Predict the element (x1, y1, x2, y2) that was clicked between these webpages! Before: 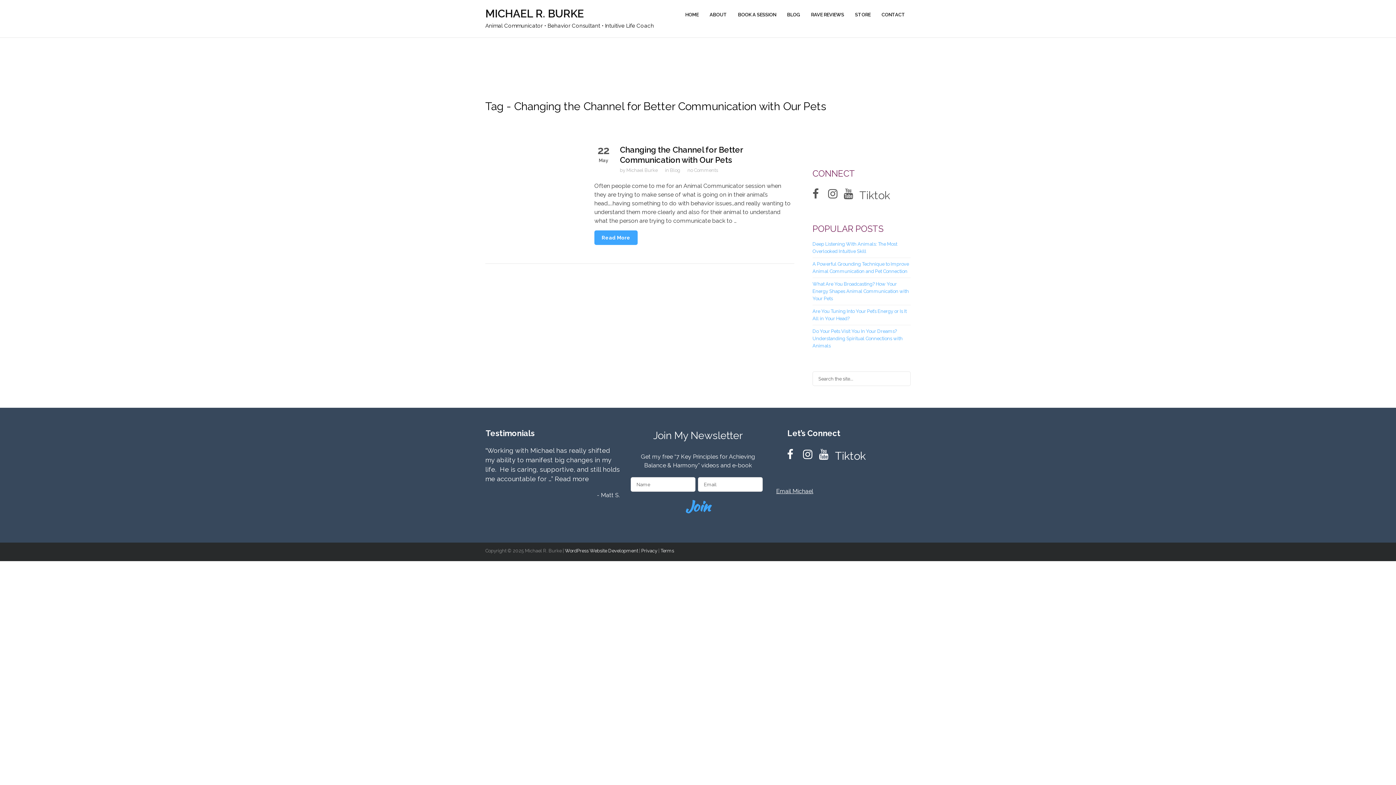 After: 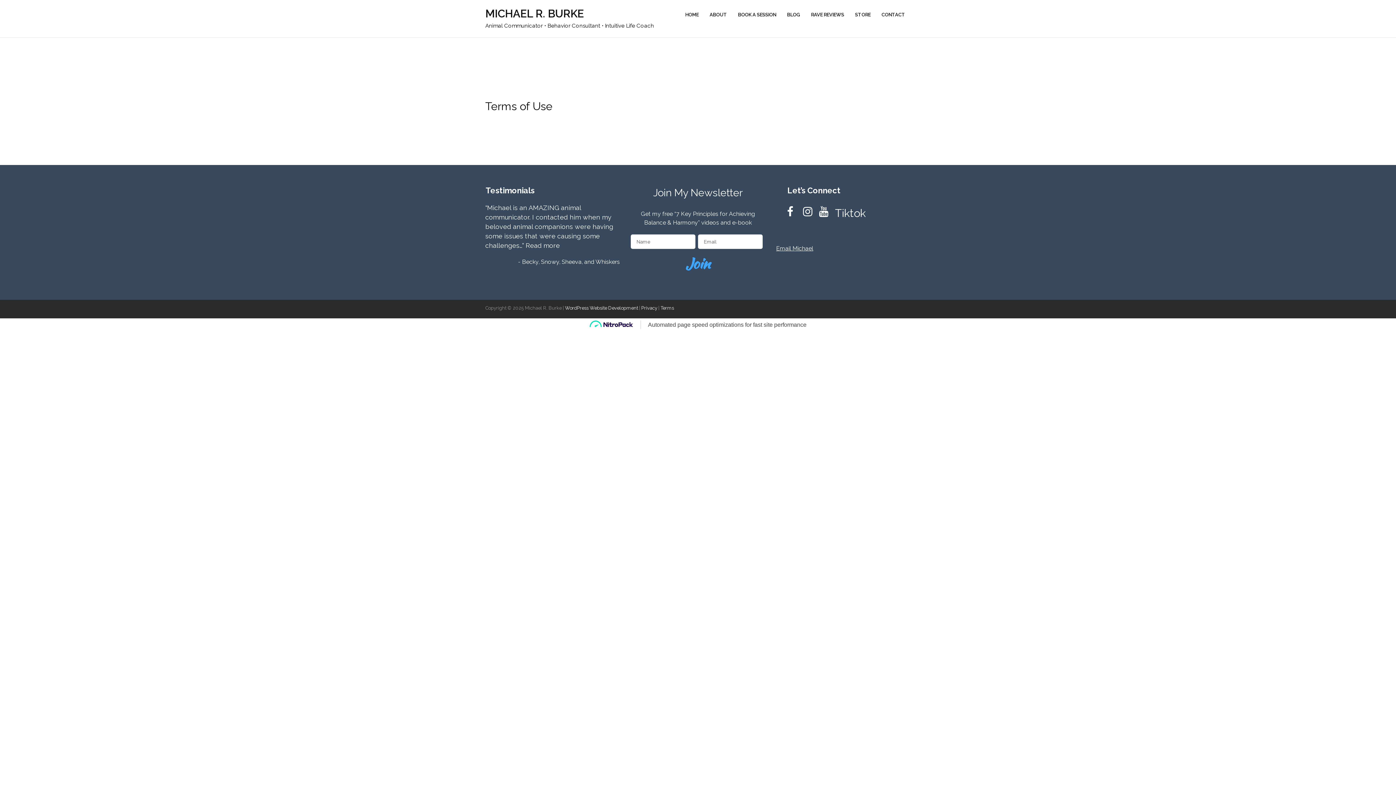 Action: label: Terms bbox: (660, 548, 674, 553)